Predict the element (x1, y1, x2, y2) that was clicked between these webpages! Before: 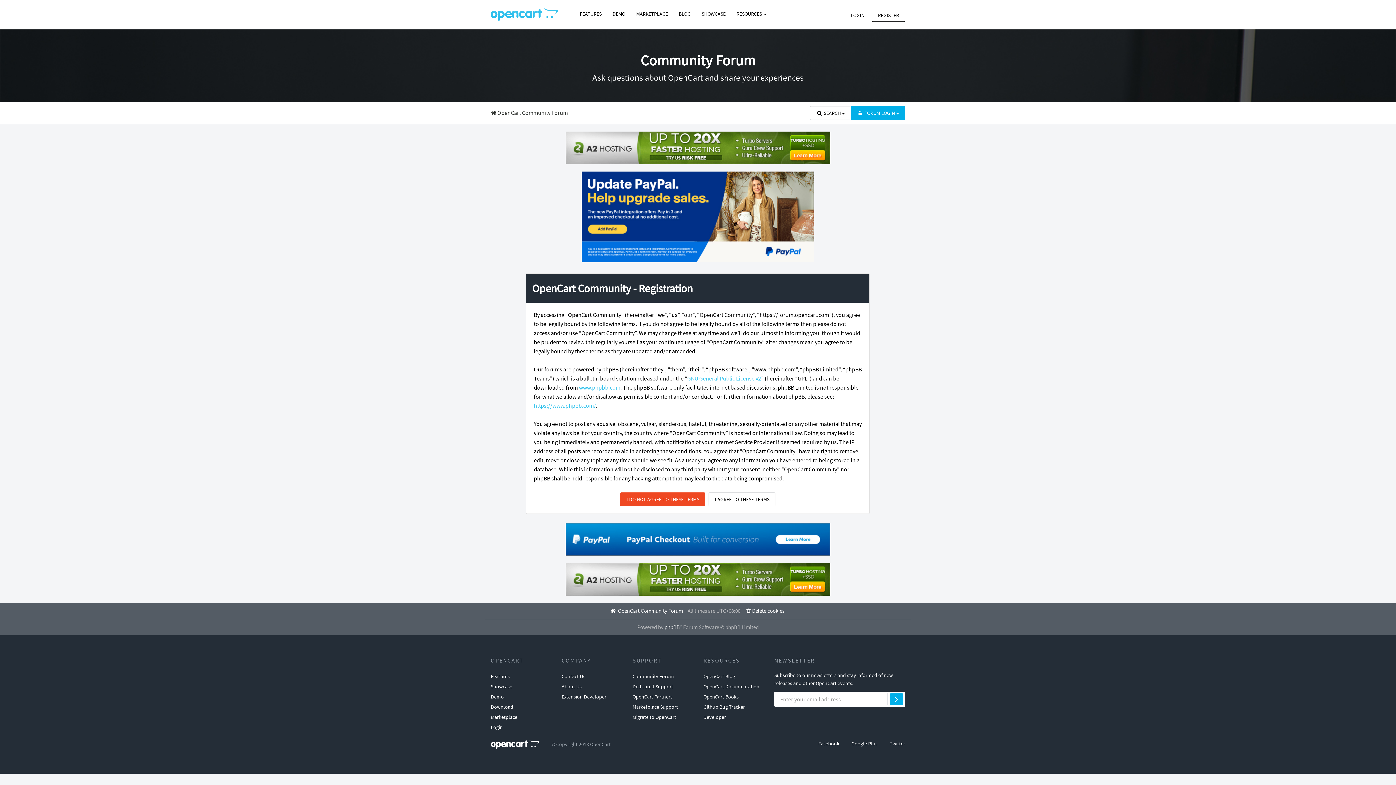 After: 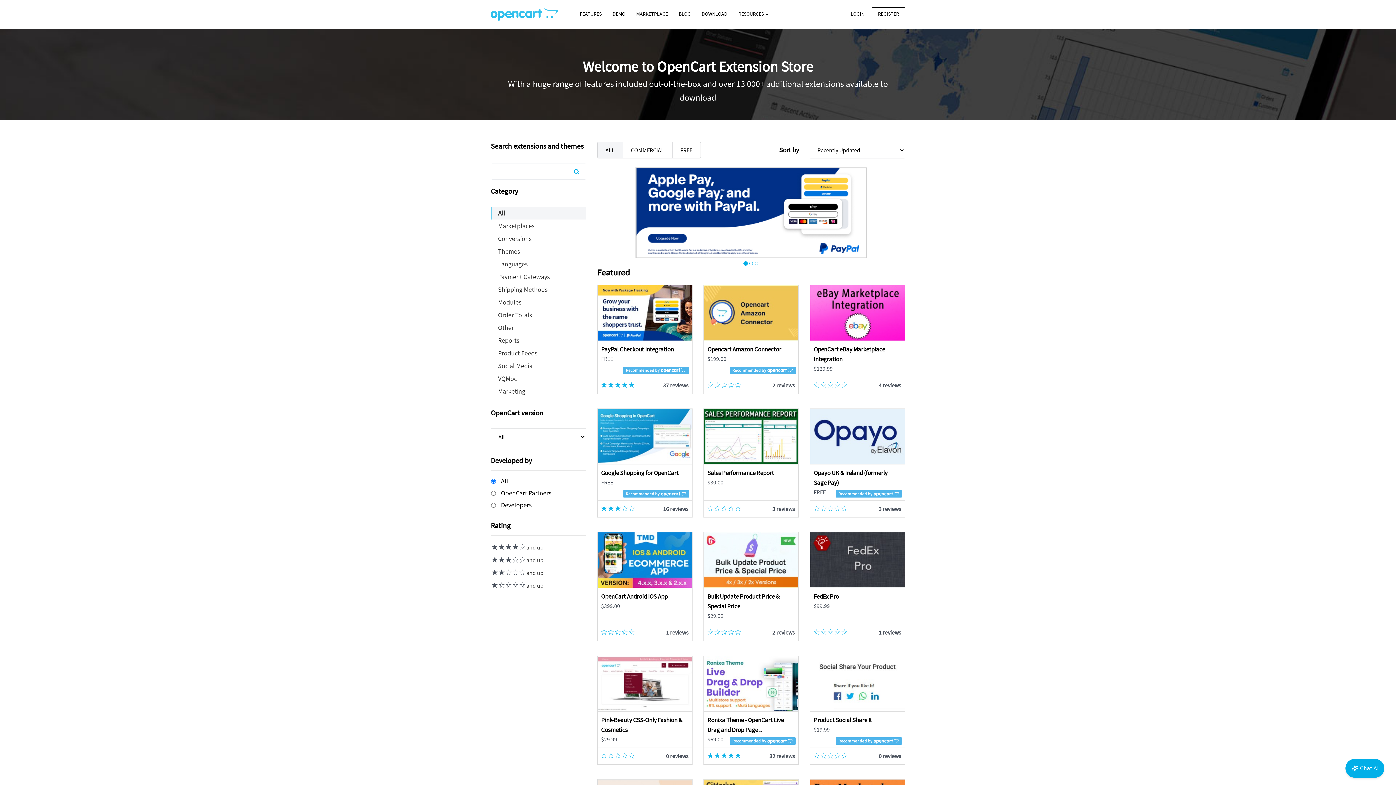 Action: label: Marketplace bbox: (490, 712, 517, 722)